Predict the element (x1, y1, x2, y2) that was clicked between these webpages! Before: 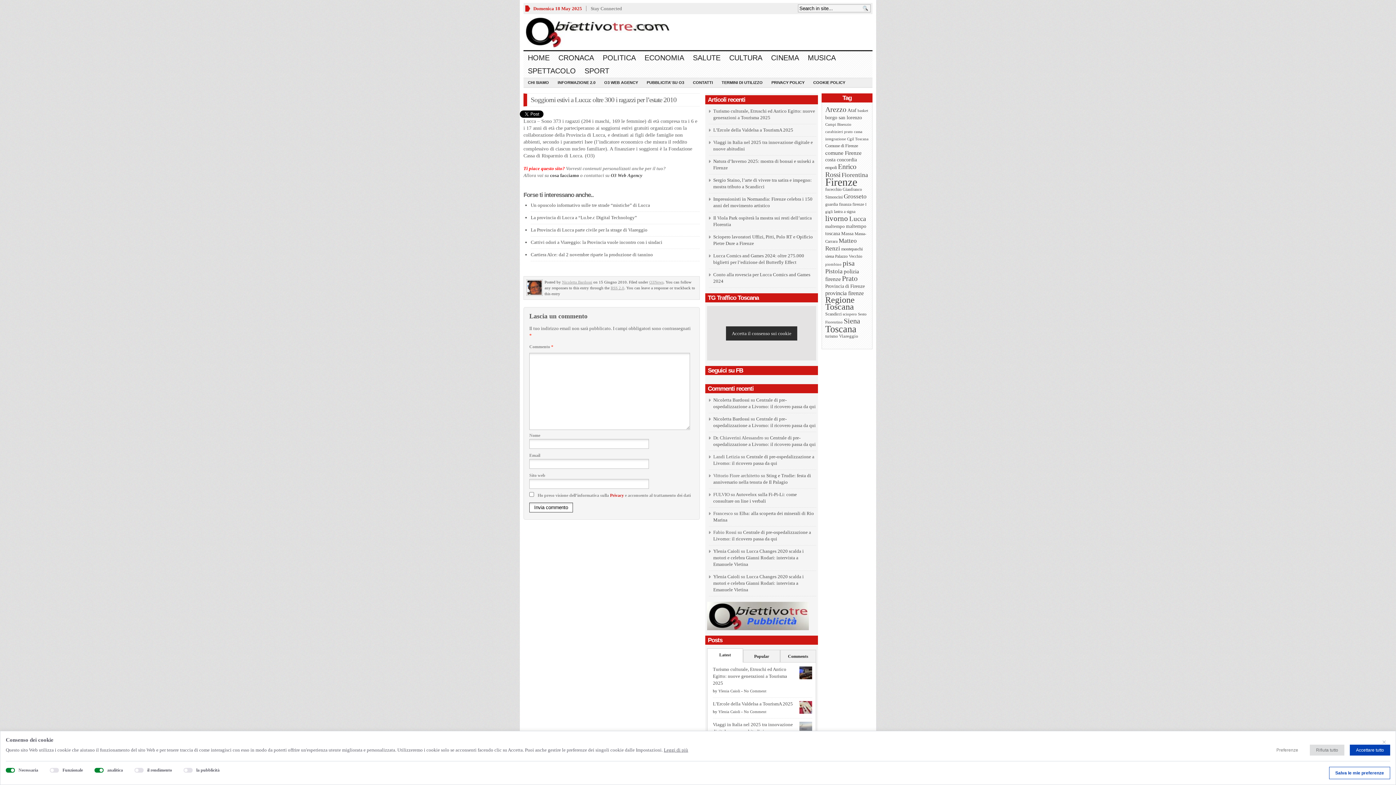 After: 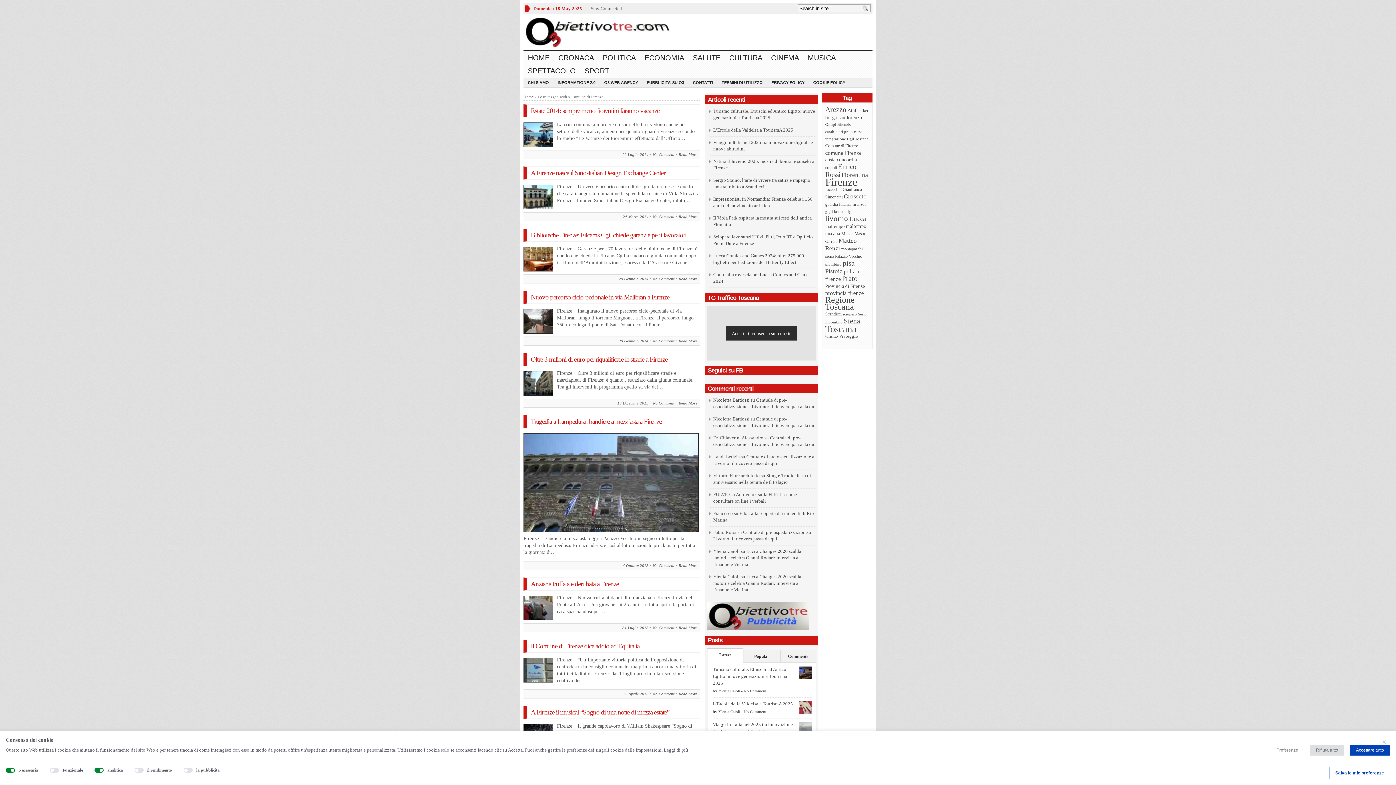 Action: bbox: (825, 143, 858, 148) label: Comune di Firenze (109 elementi)